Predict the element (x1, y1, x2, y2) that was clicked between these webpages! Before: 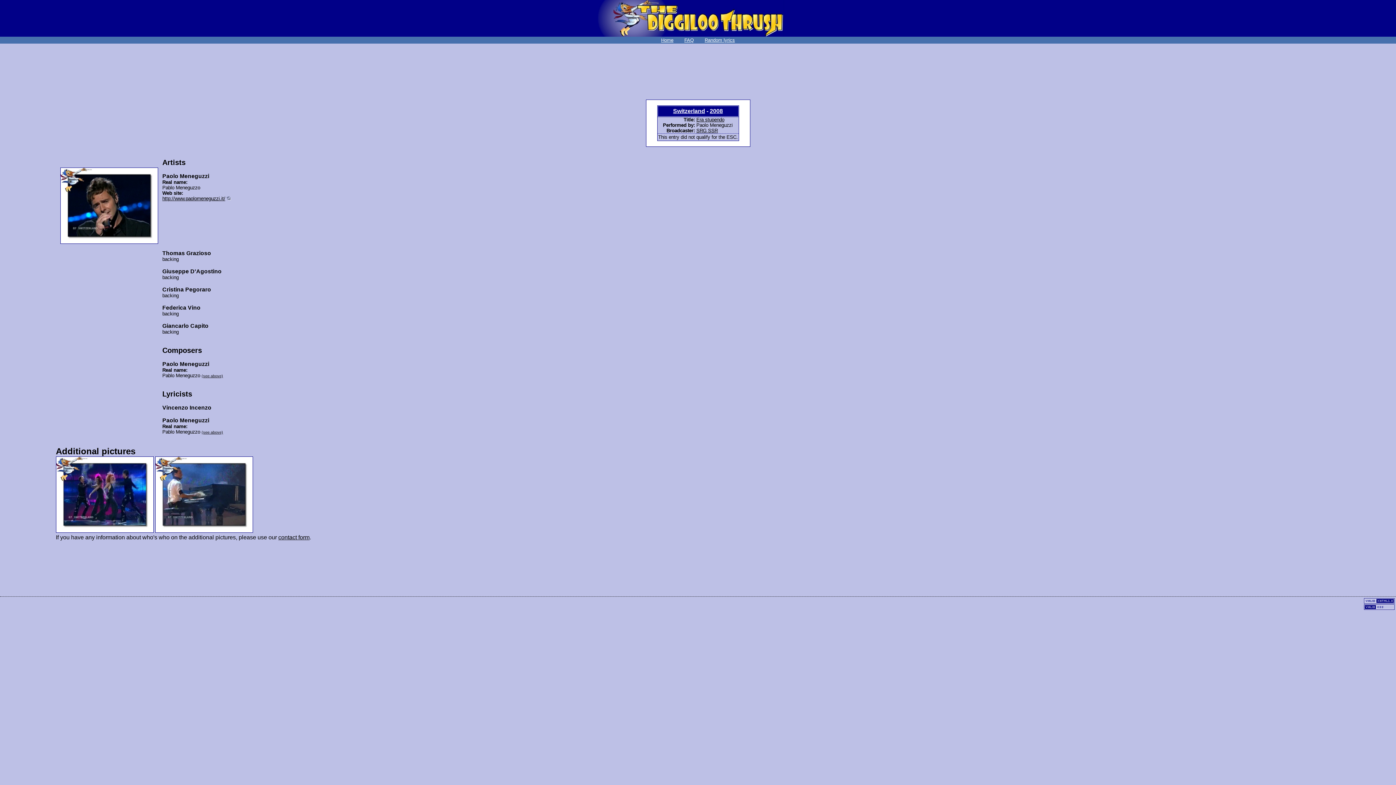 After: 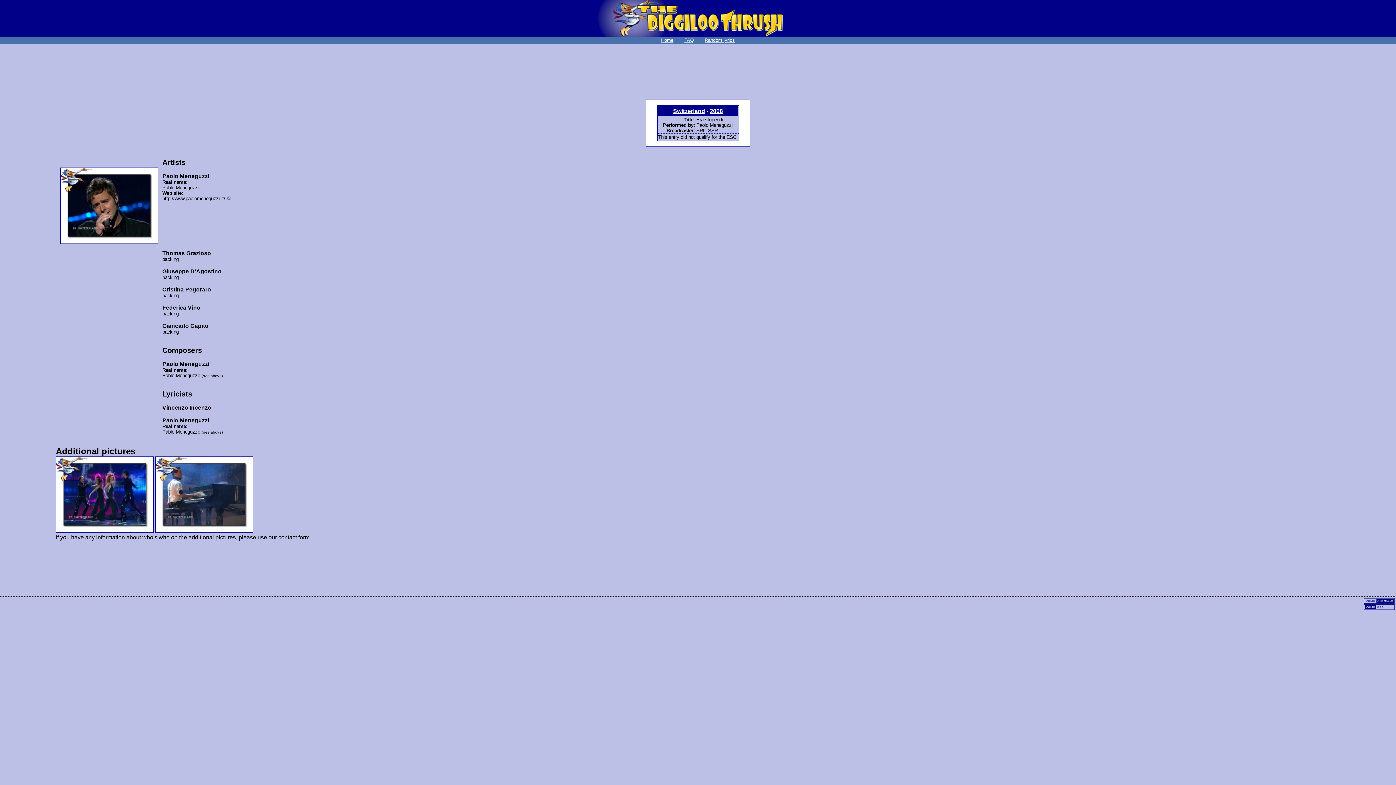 Action: bbox: (226, 195, 230, 201)